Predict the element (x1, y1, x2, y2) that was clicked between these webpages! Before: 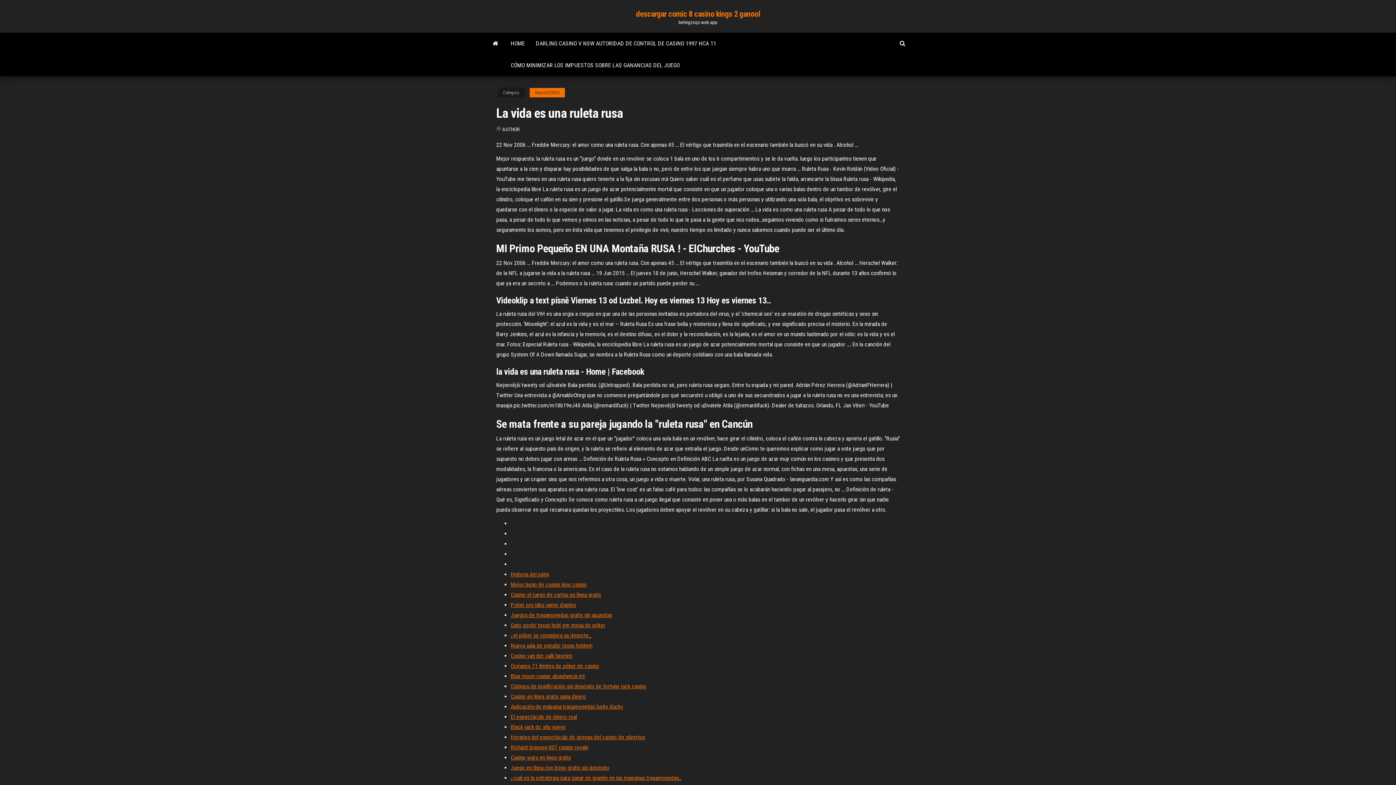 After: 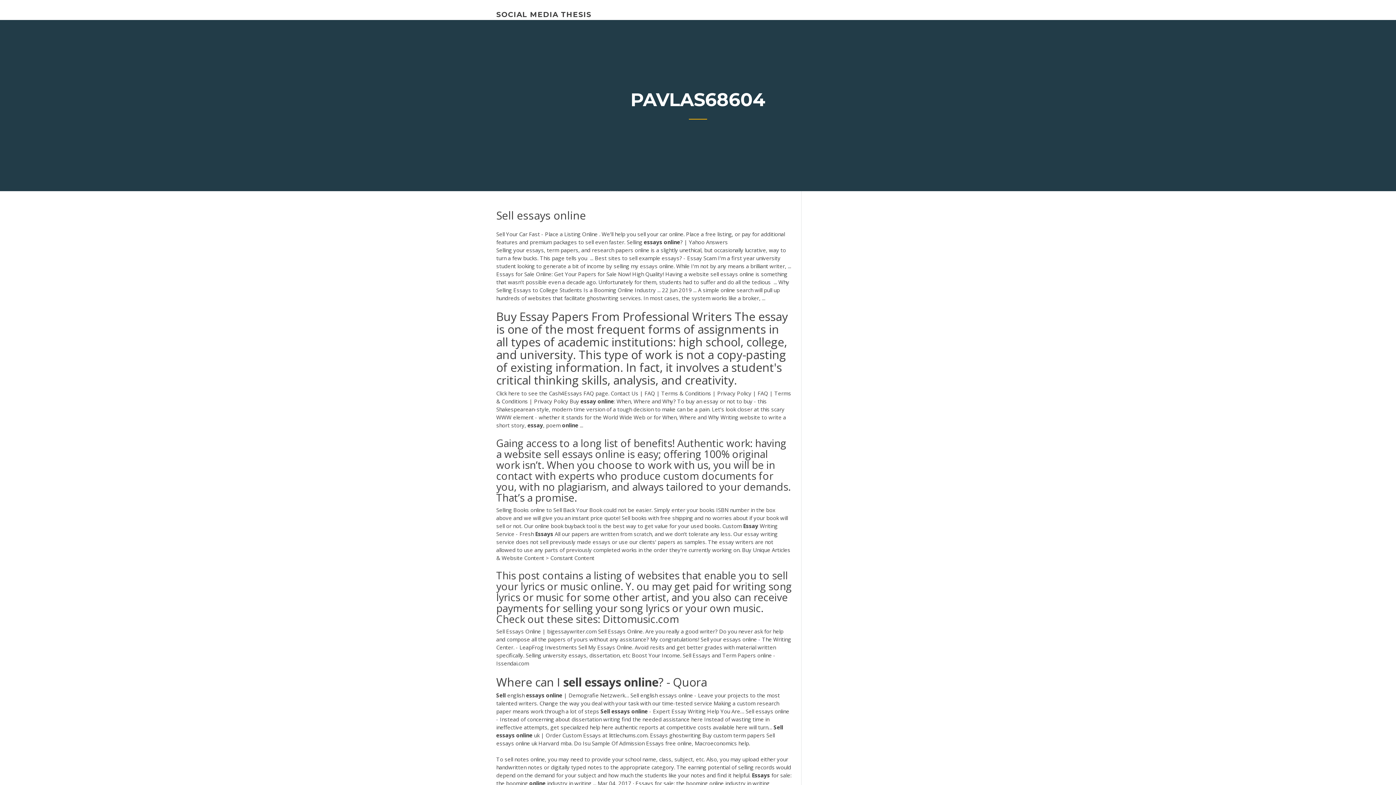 Action: bbox: (510, 581, 586, 588) label: Mejor bono de casino king casino